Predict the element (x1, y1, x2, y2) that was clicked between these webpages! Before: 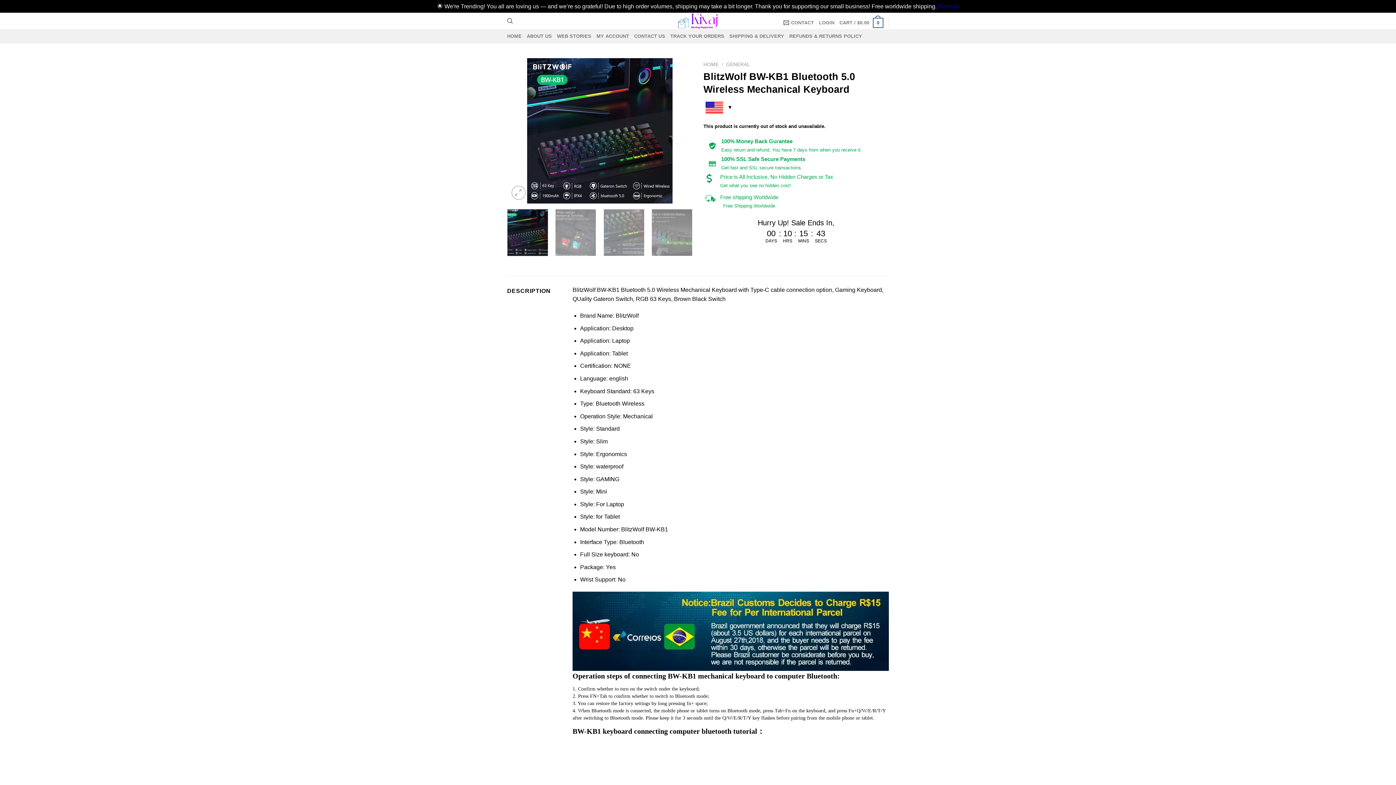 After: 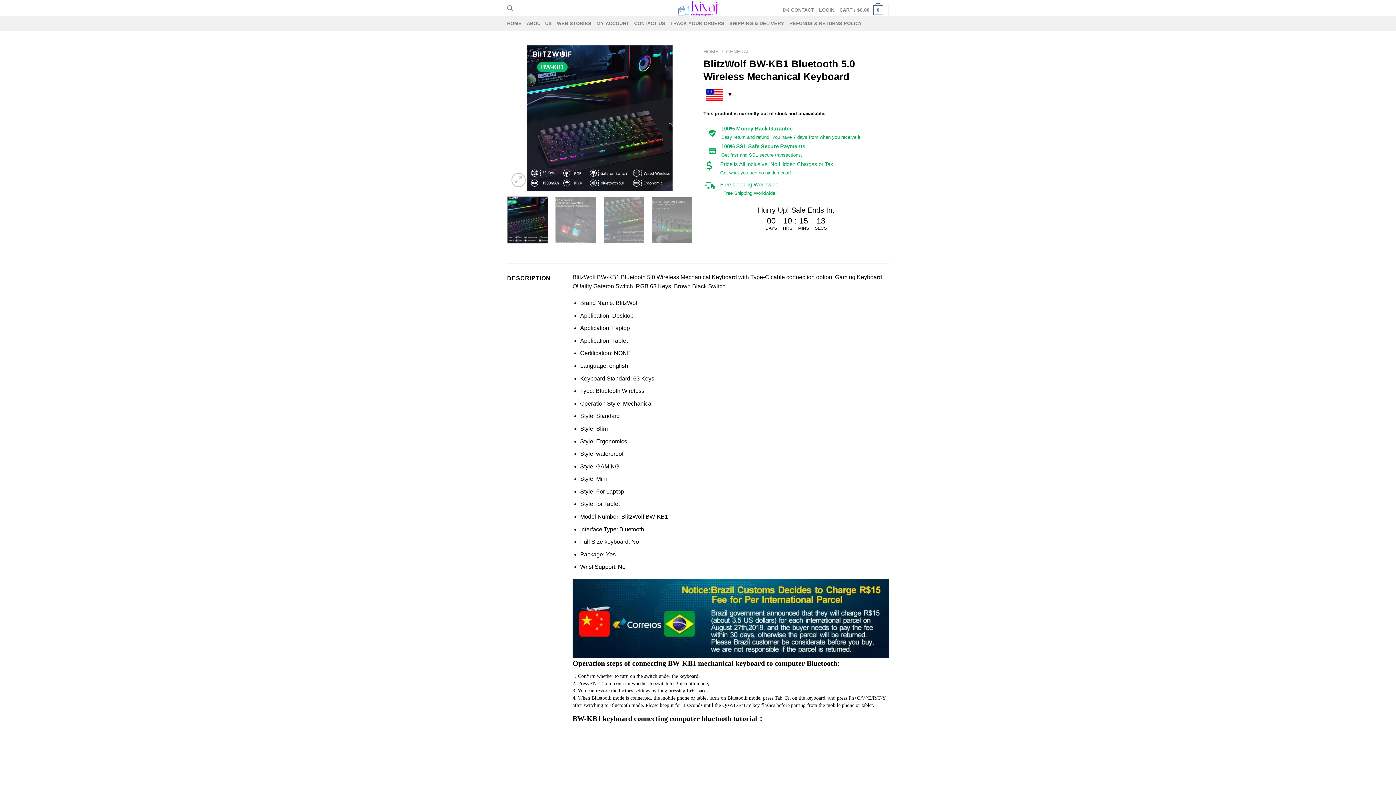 Action: bbox: (938, 3, 959, 9) label: Dismiss